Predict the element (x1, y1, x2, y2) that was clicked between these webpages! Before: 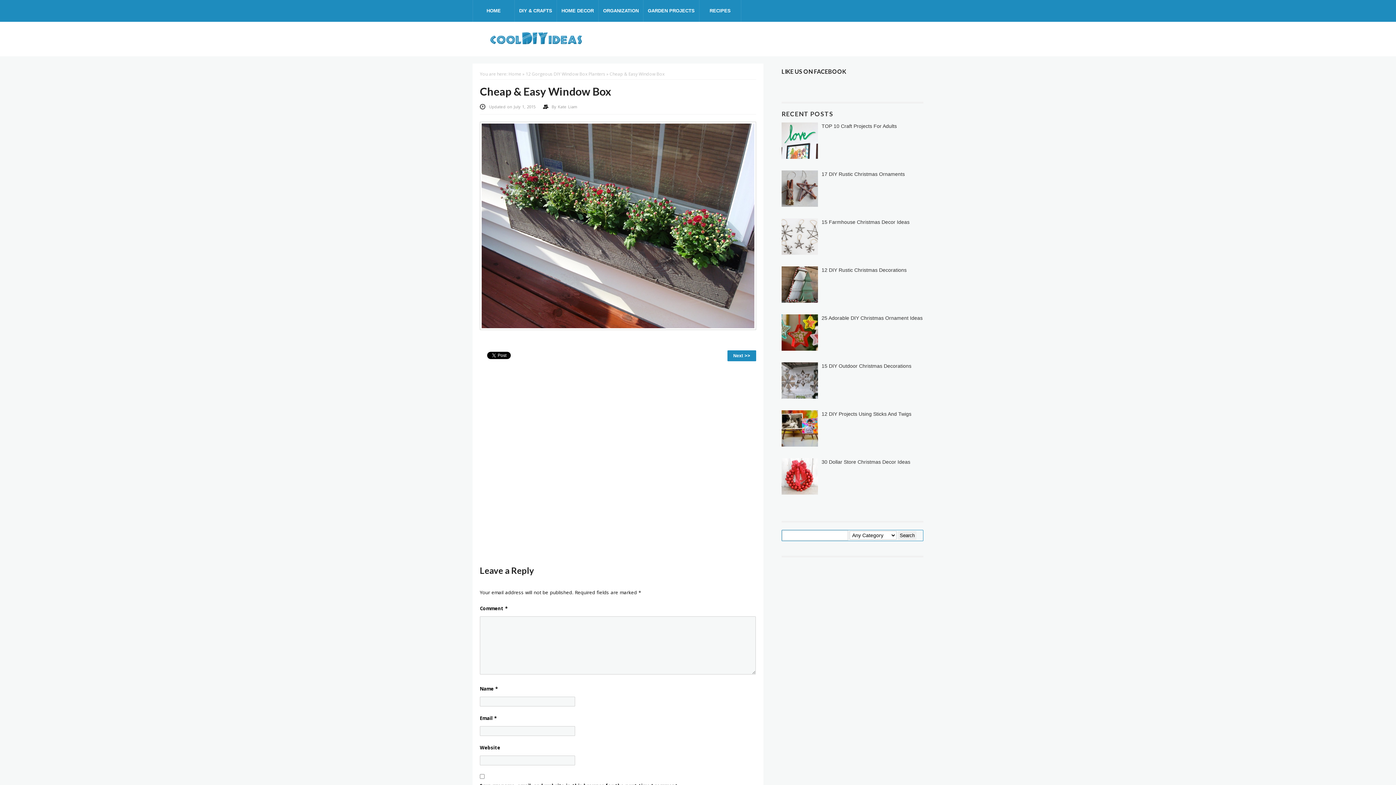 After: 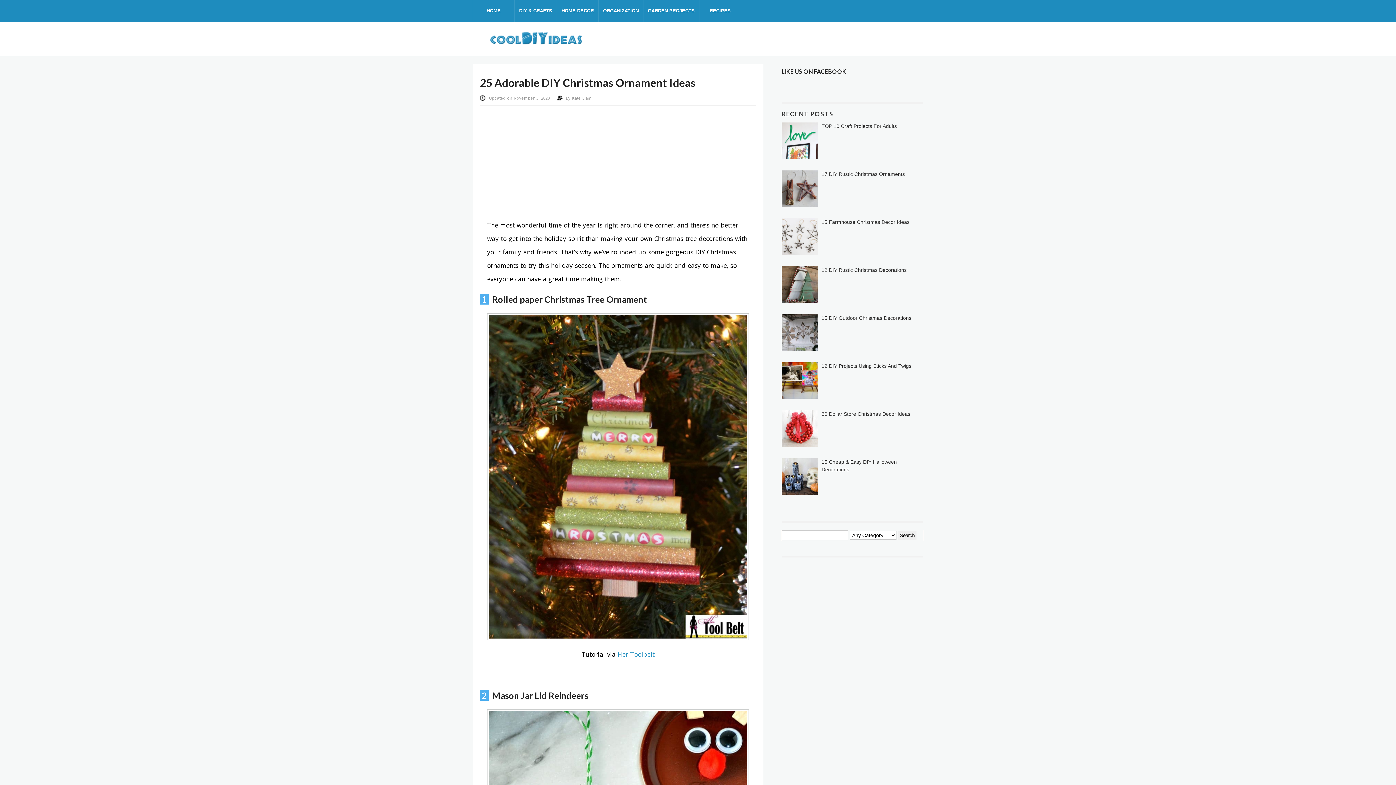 Action: label: 25 Adorable DIY Christmas Ornament Ideas bbox: (781, 314, 923, 324)